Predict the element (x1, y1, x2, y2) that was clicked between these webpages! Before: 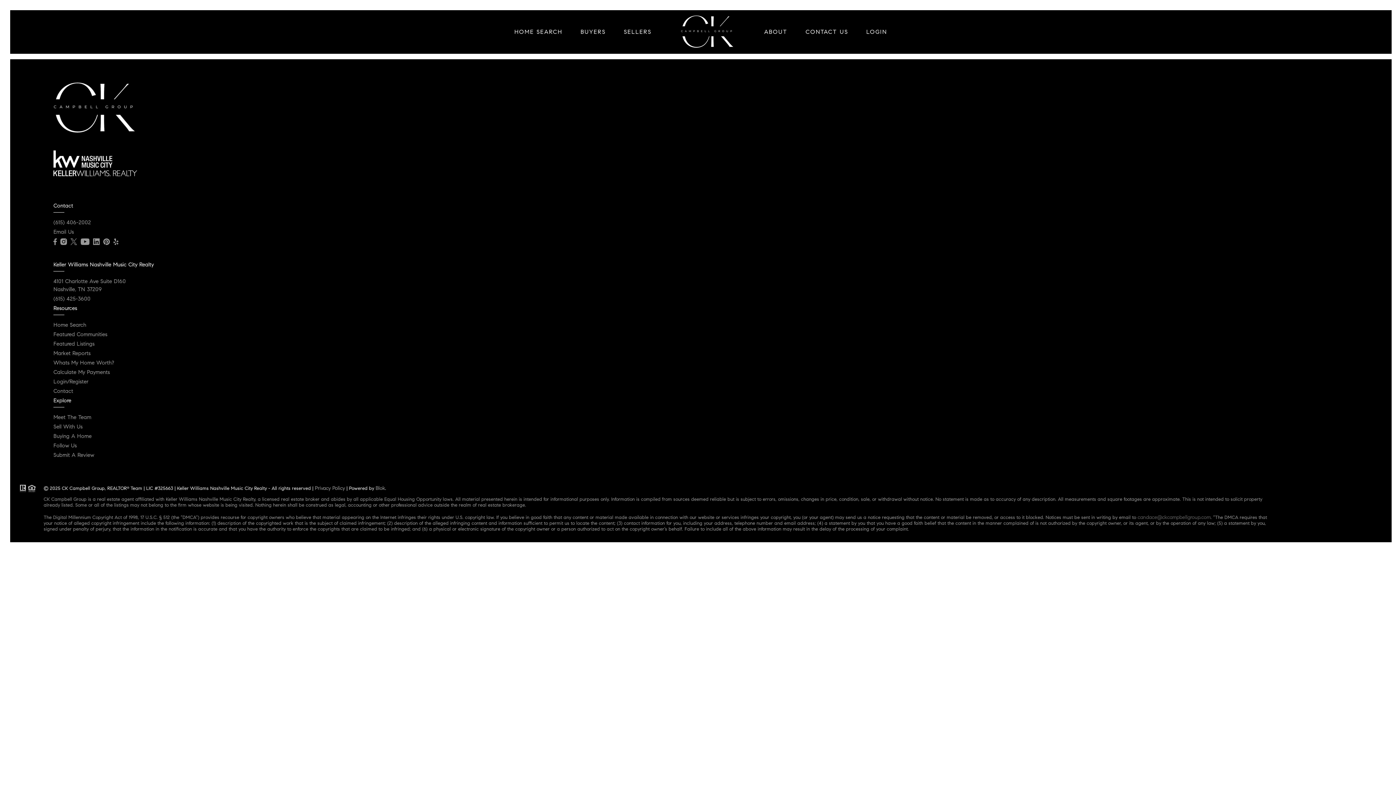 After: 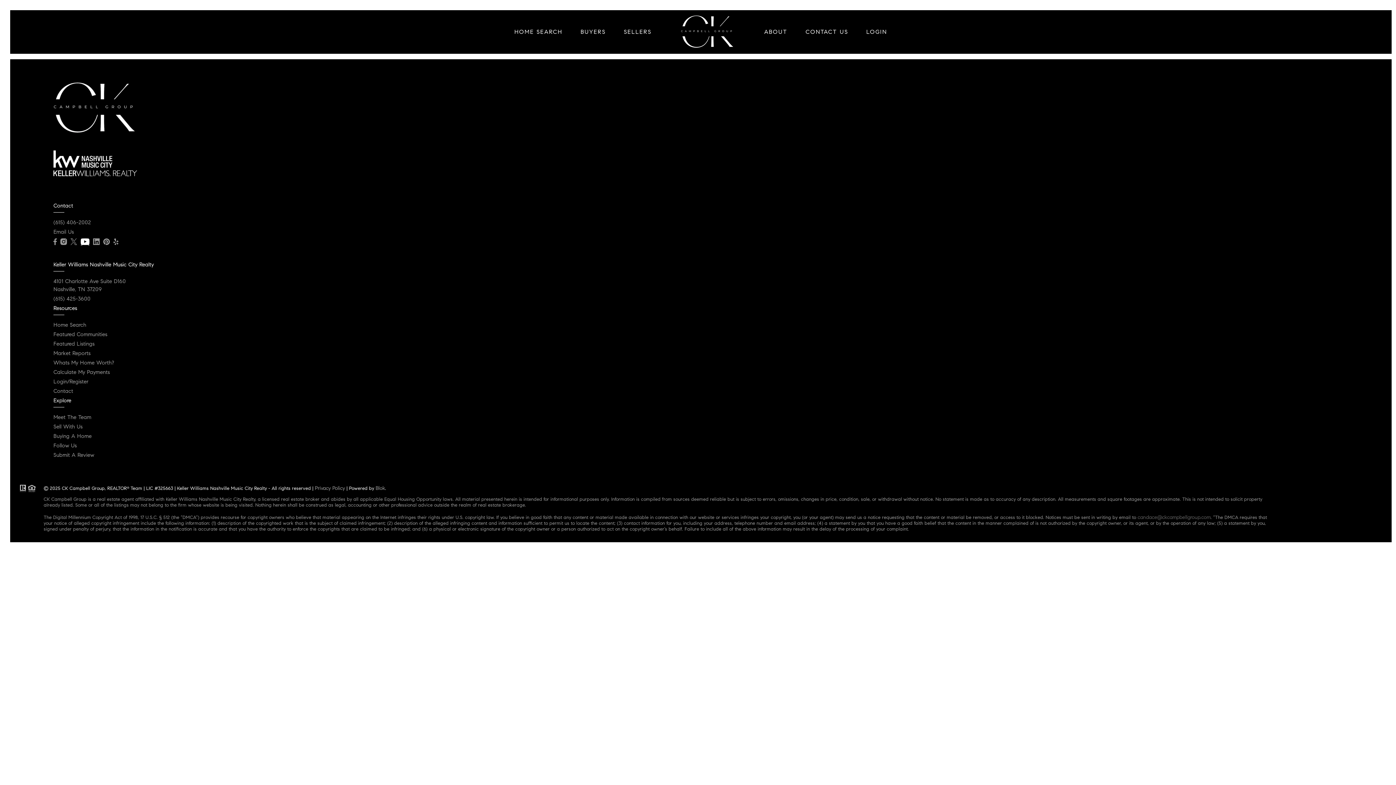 Action: label: YouTube bbox: (80, 238, 89, 245)